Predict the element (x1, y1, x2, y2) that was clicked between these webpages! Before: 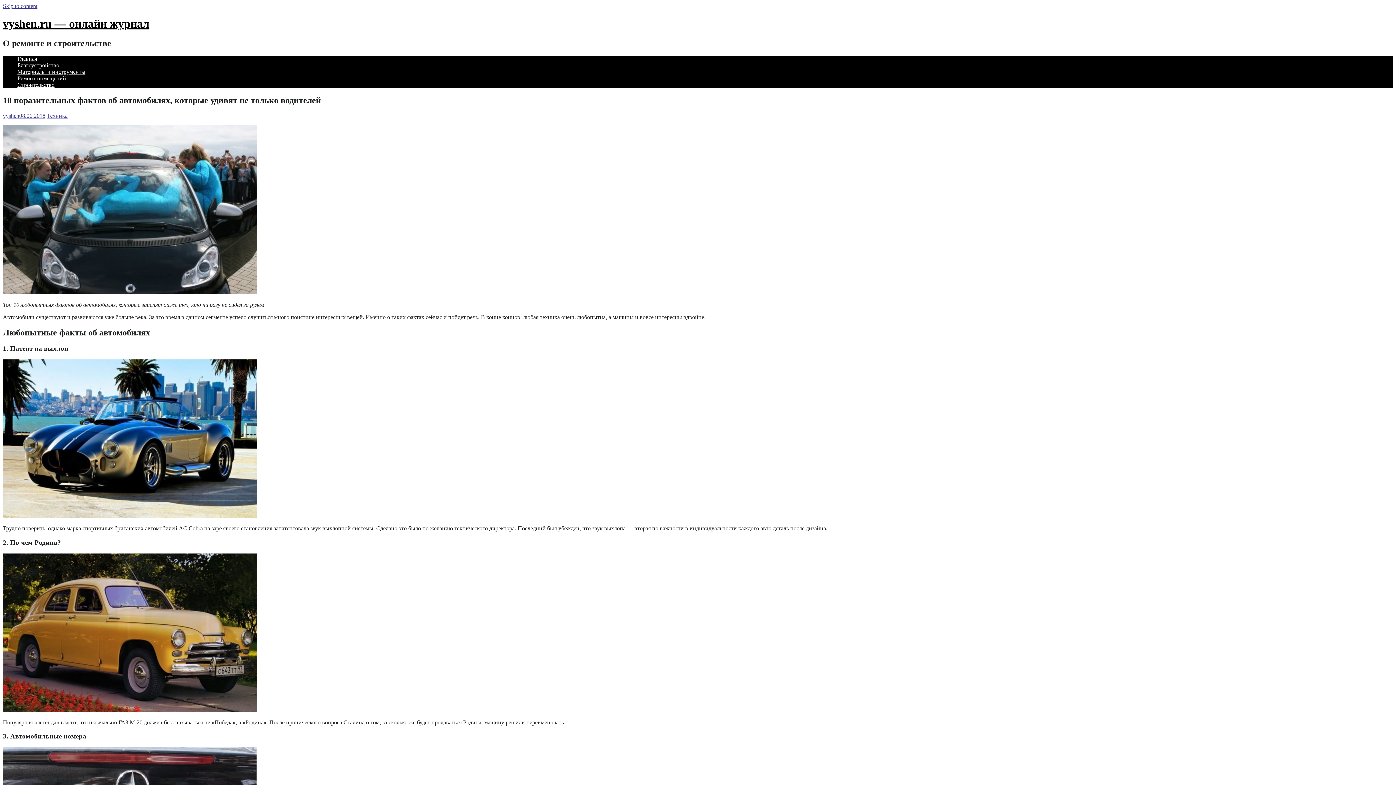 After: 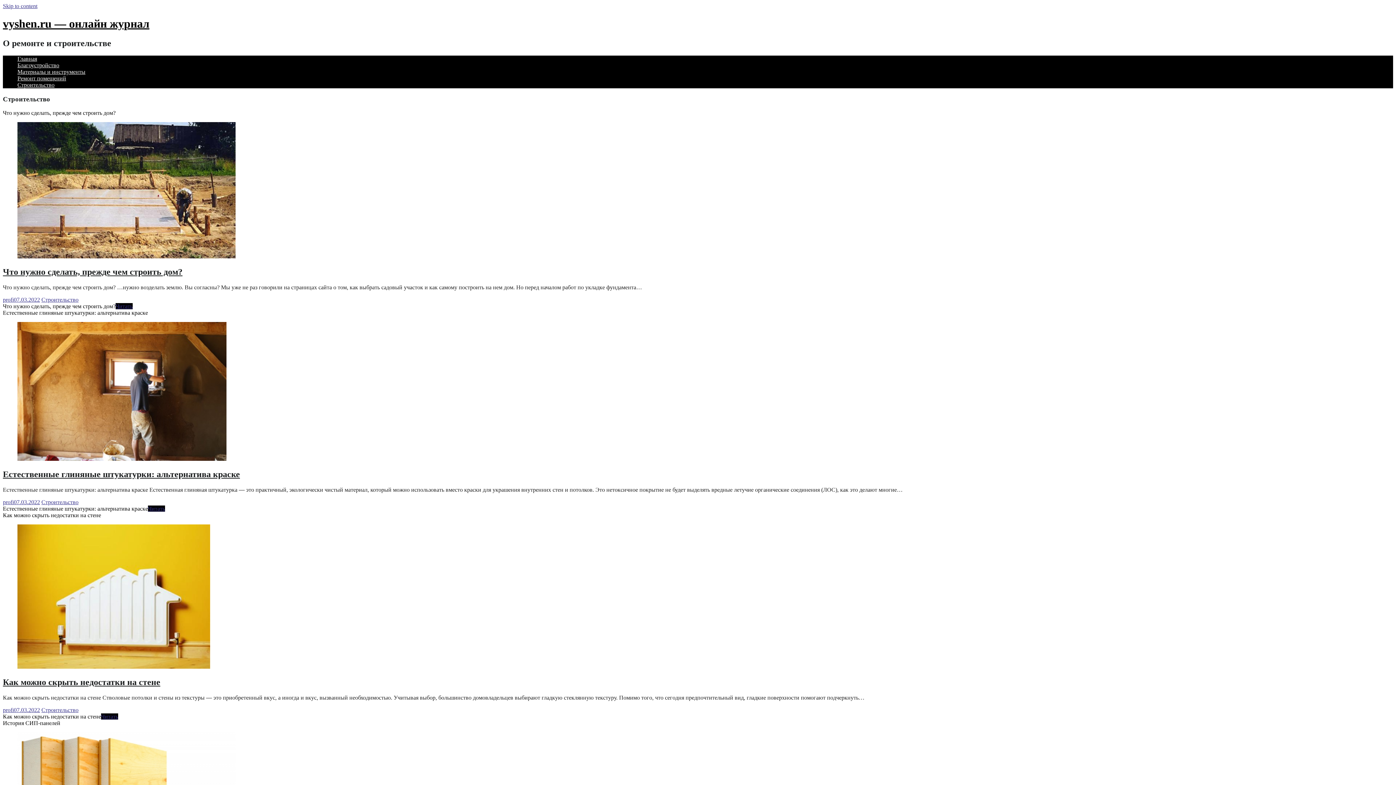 Action: bbox: (17, 81, 54, 87) label: Строительство